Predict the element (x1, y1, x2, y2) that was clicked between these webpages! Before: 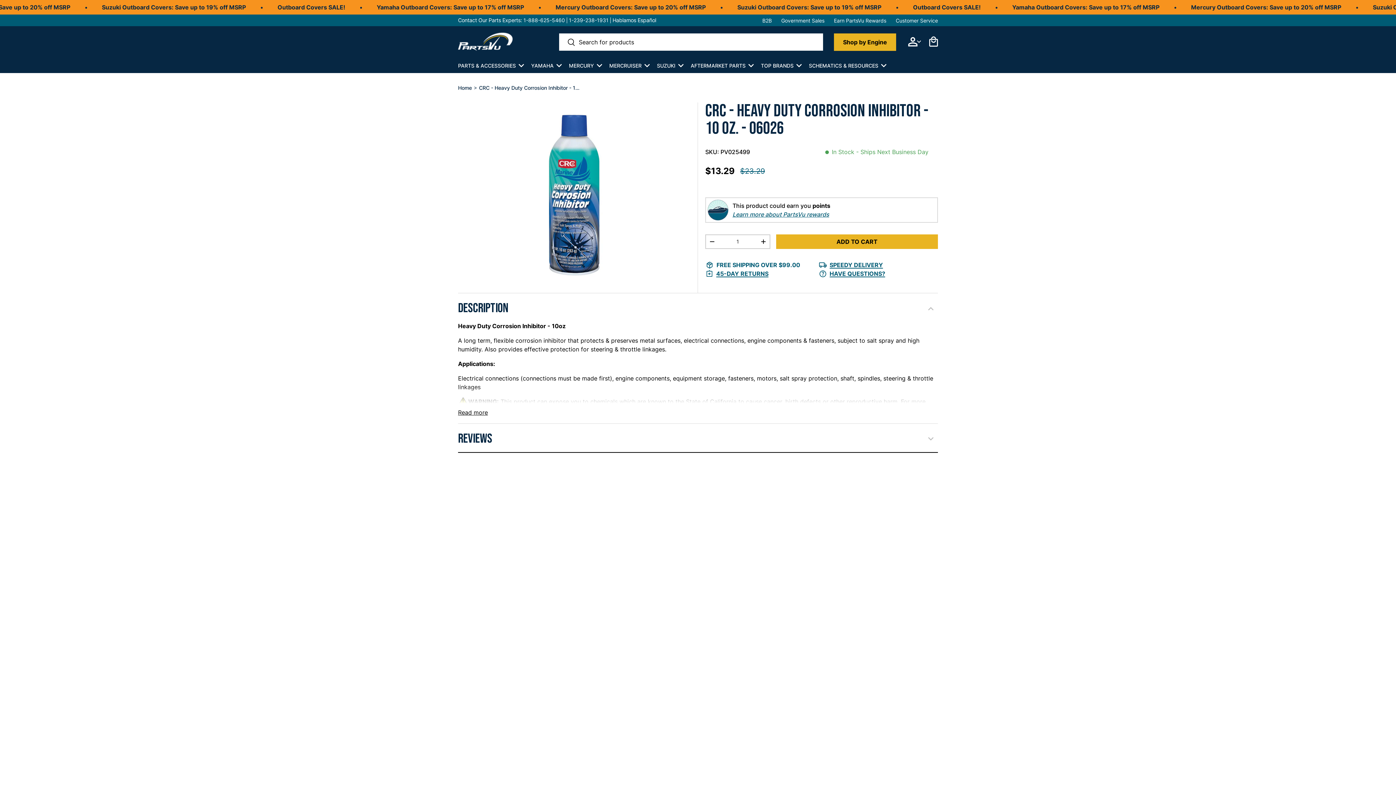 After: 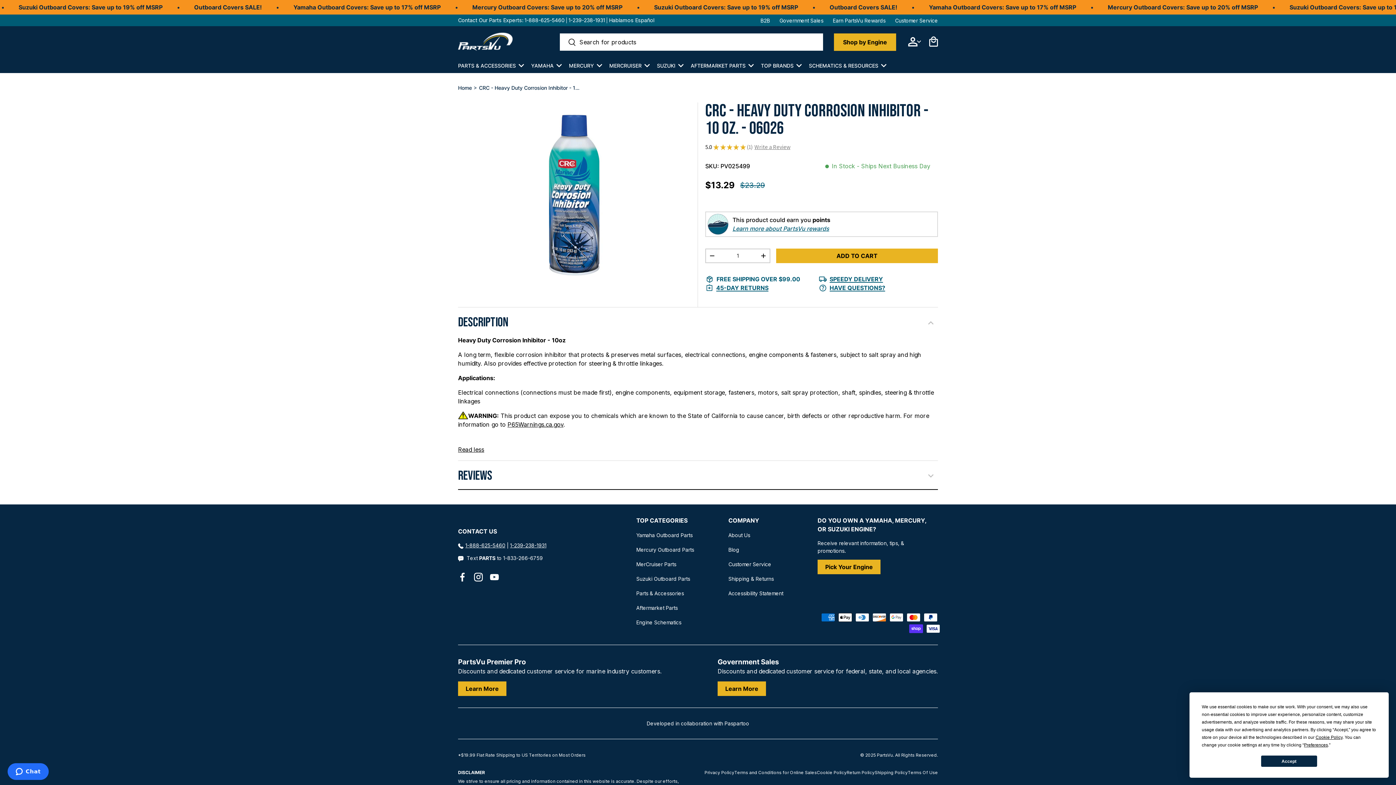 Action: bbox: (458, 407, 488, 418) label: Read more